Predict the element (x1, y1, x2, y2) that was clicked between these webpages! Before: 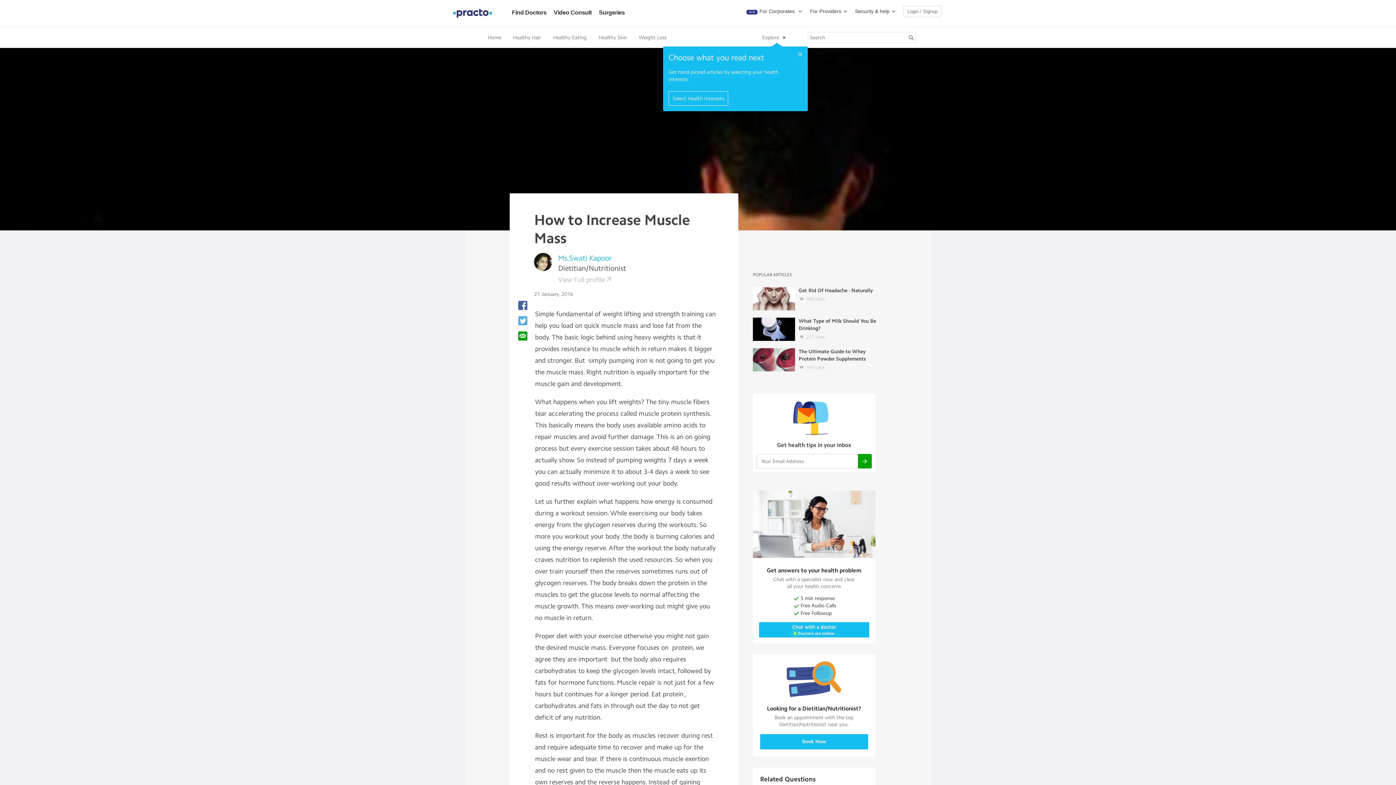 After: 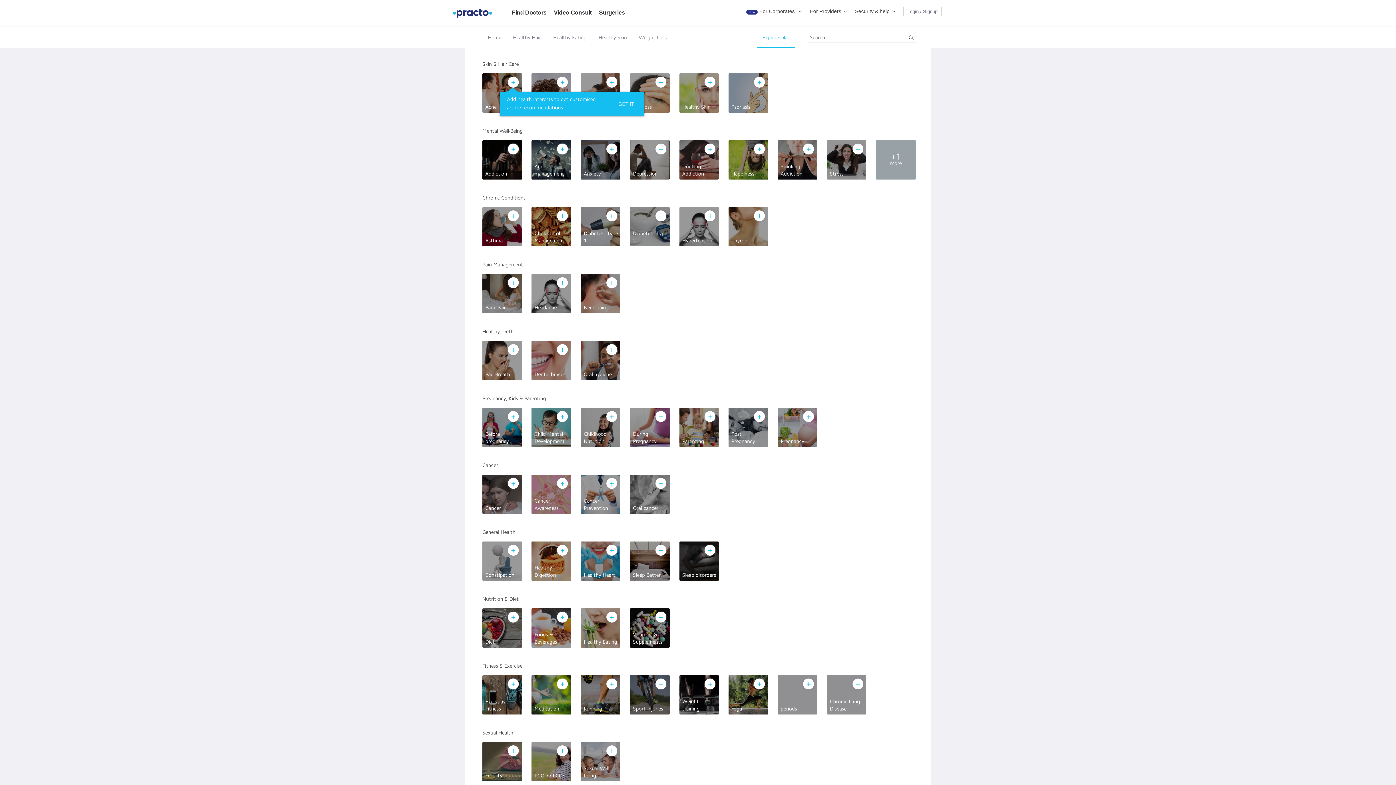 Action: label: Explore bbox: (762, 34, 779, 40)